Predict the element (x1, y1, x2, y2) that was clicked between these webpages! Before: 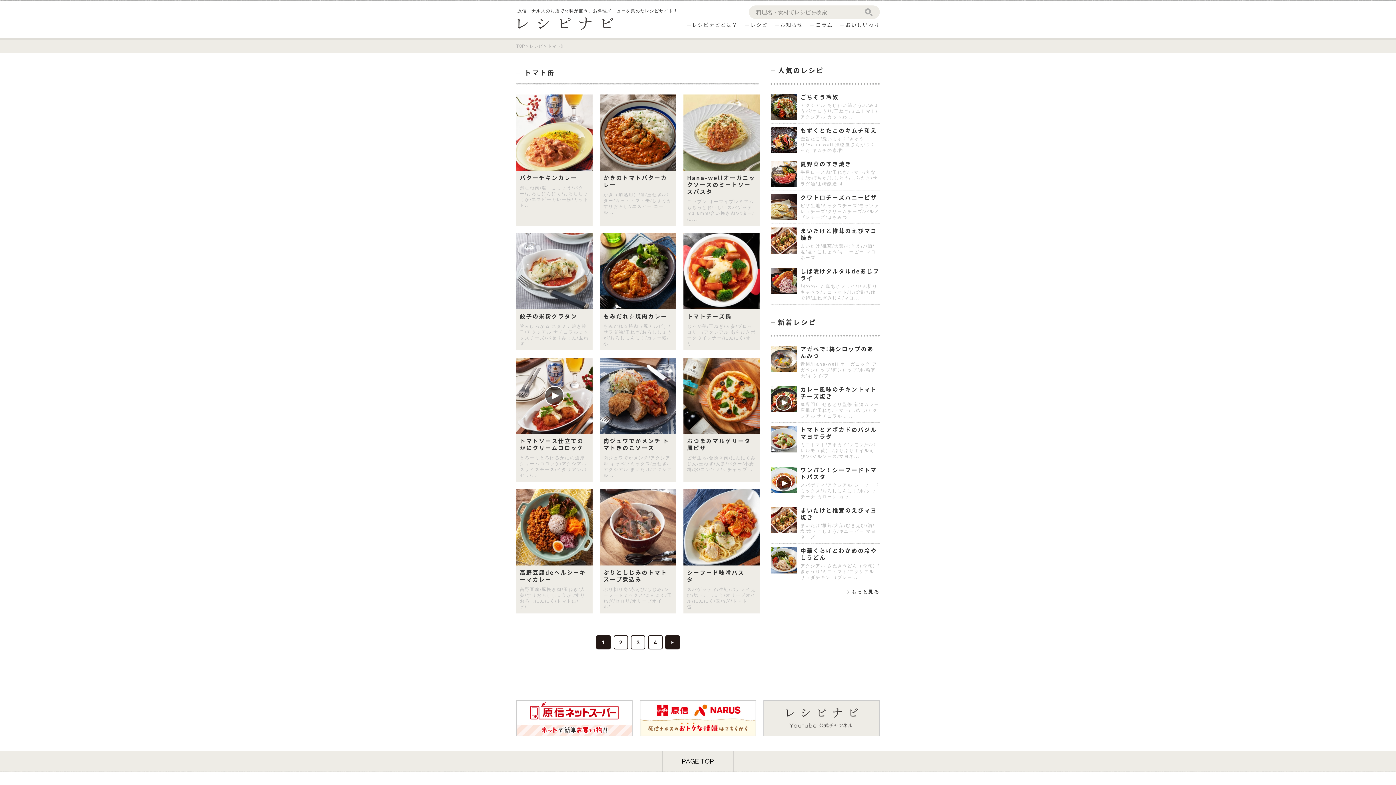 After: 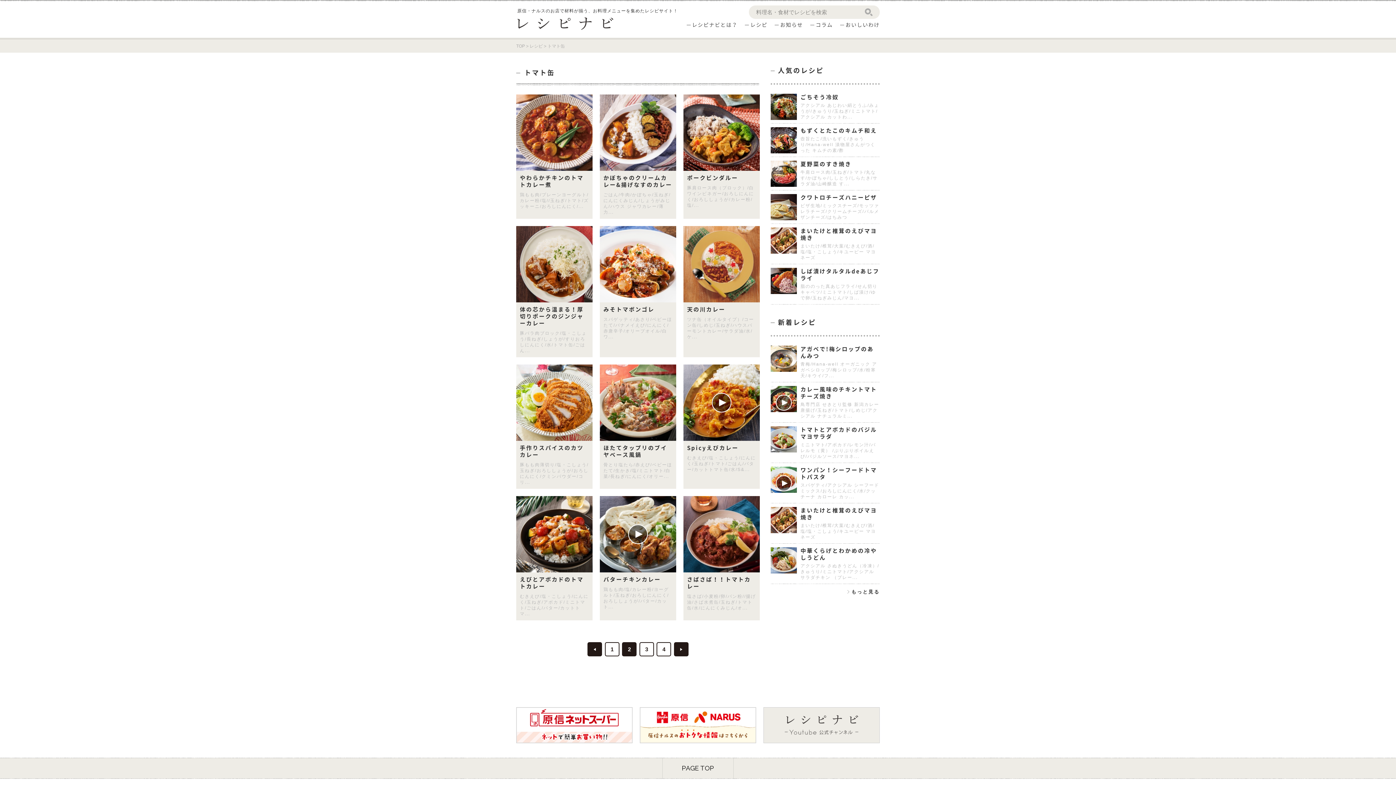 Action: bbox: (665, 635, 680, 649) label: 次のページ